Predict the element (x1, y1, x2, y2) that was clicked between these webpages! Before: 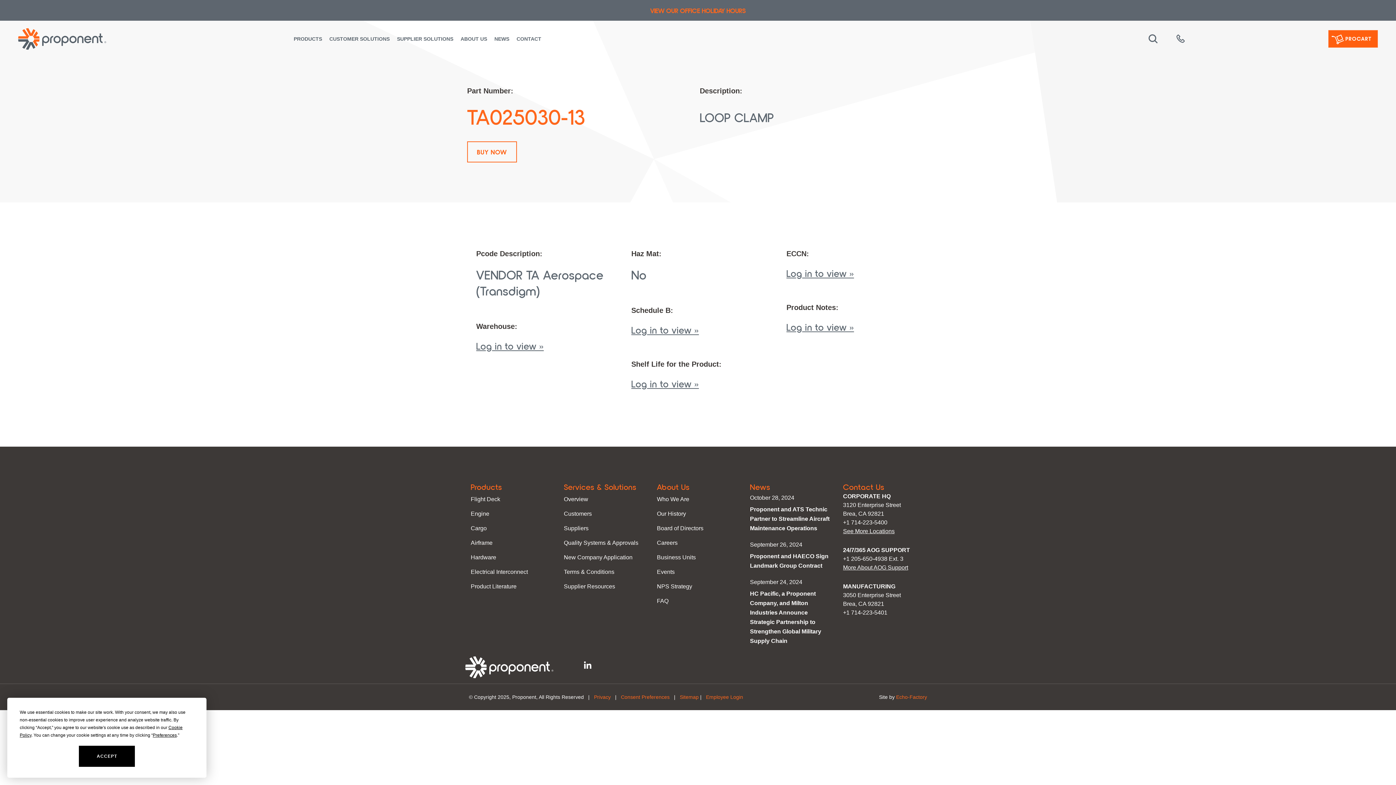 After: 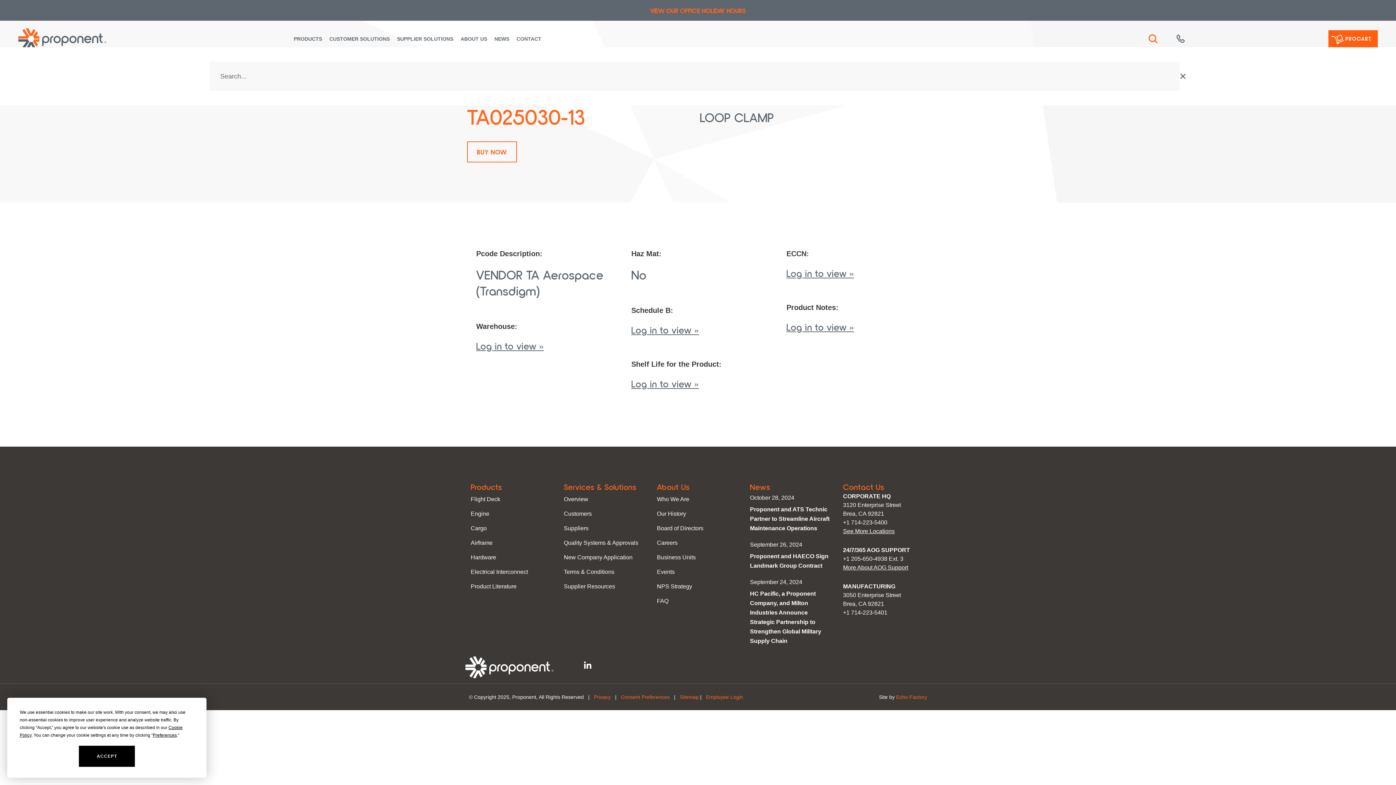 Action: bbox: (1146, 31, 1160, 46) label: Search